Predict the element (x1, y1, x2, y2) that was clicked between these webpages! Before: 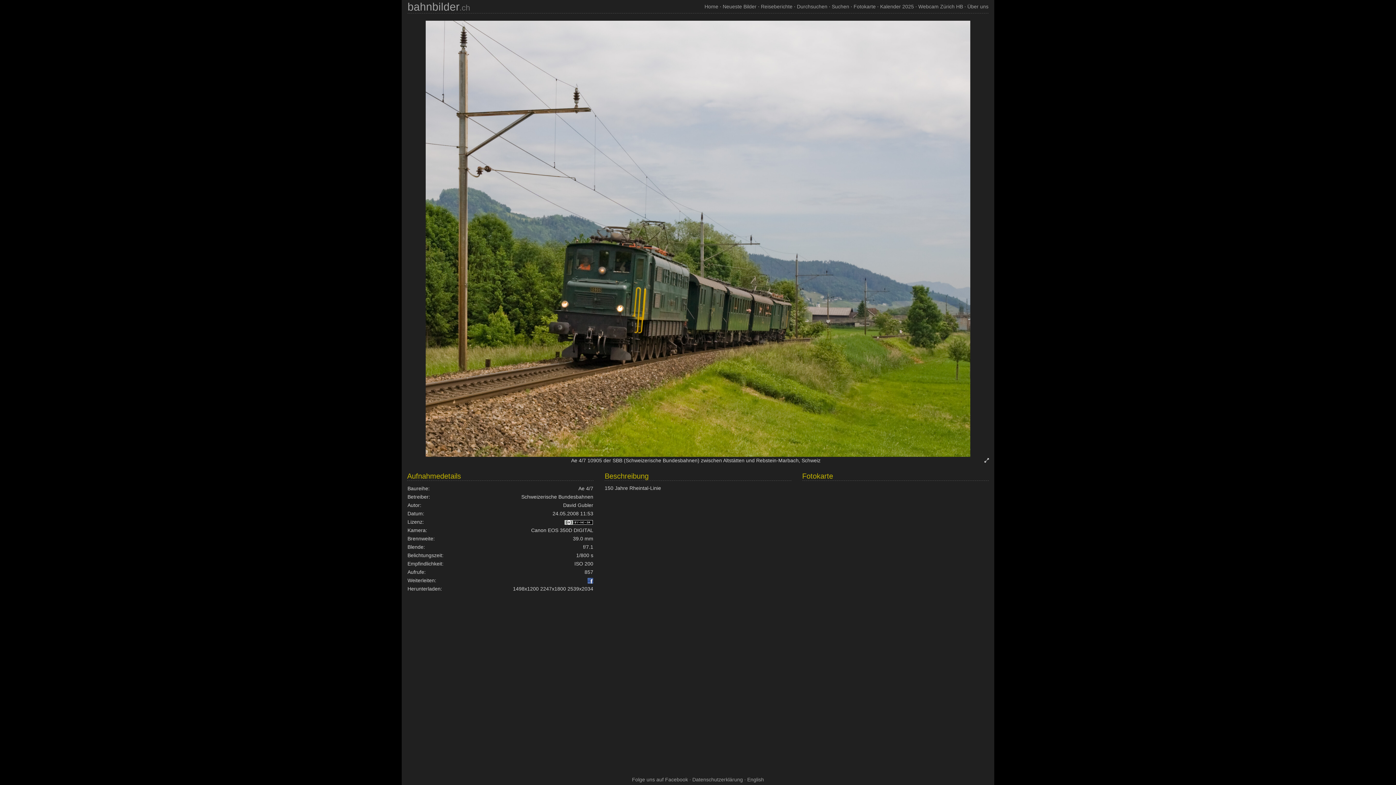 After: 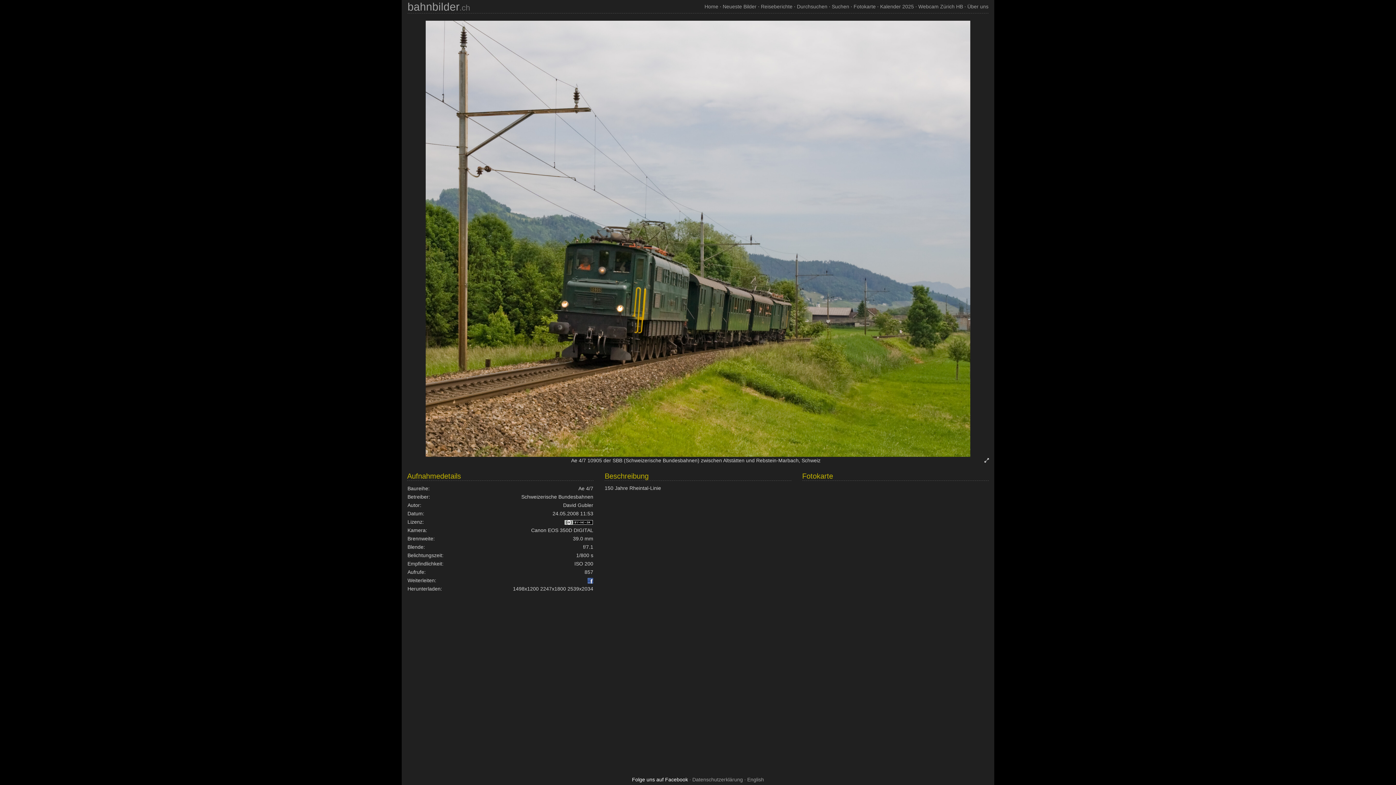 Action: label: Folge uns auf Facebook bbox: (632, 777, 688, 782)